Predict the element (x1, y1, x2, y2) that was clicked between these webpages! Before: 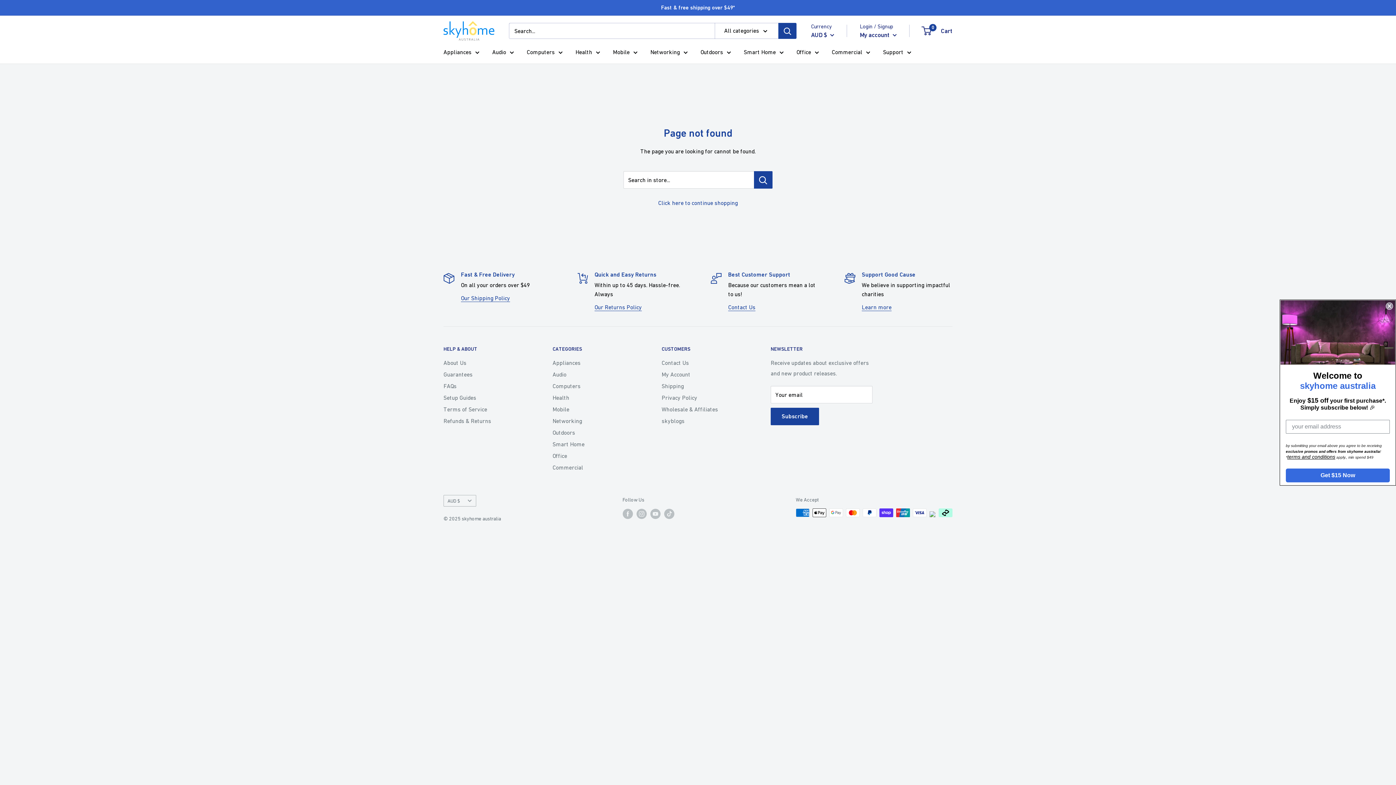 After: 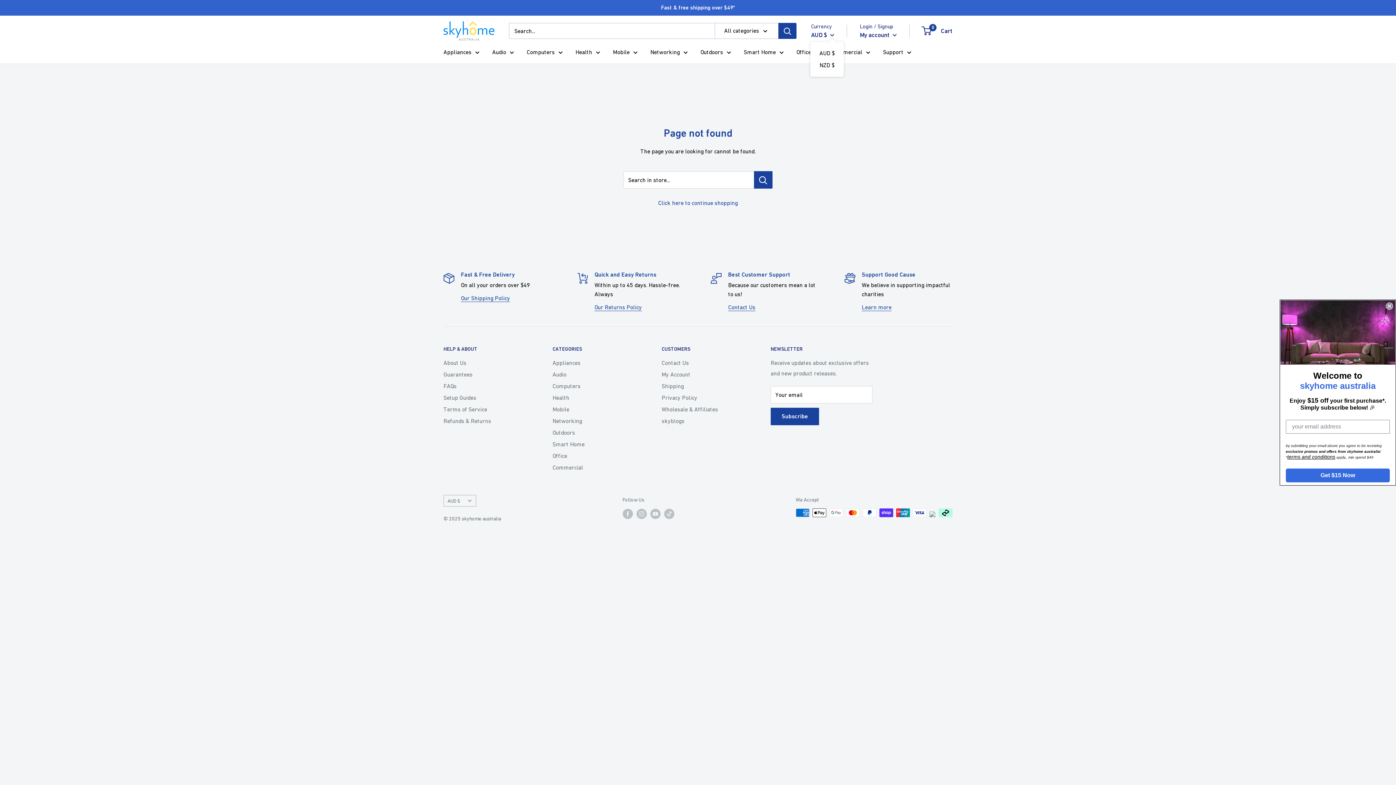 Action: bbox: (811, 29, 834, 40) label: AUD $ 